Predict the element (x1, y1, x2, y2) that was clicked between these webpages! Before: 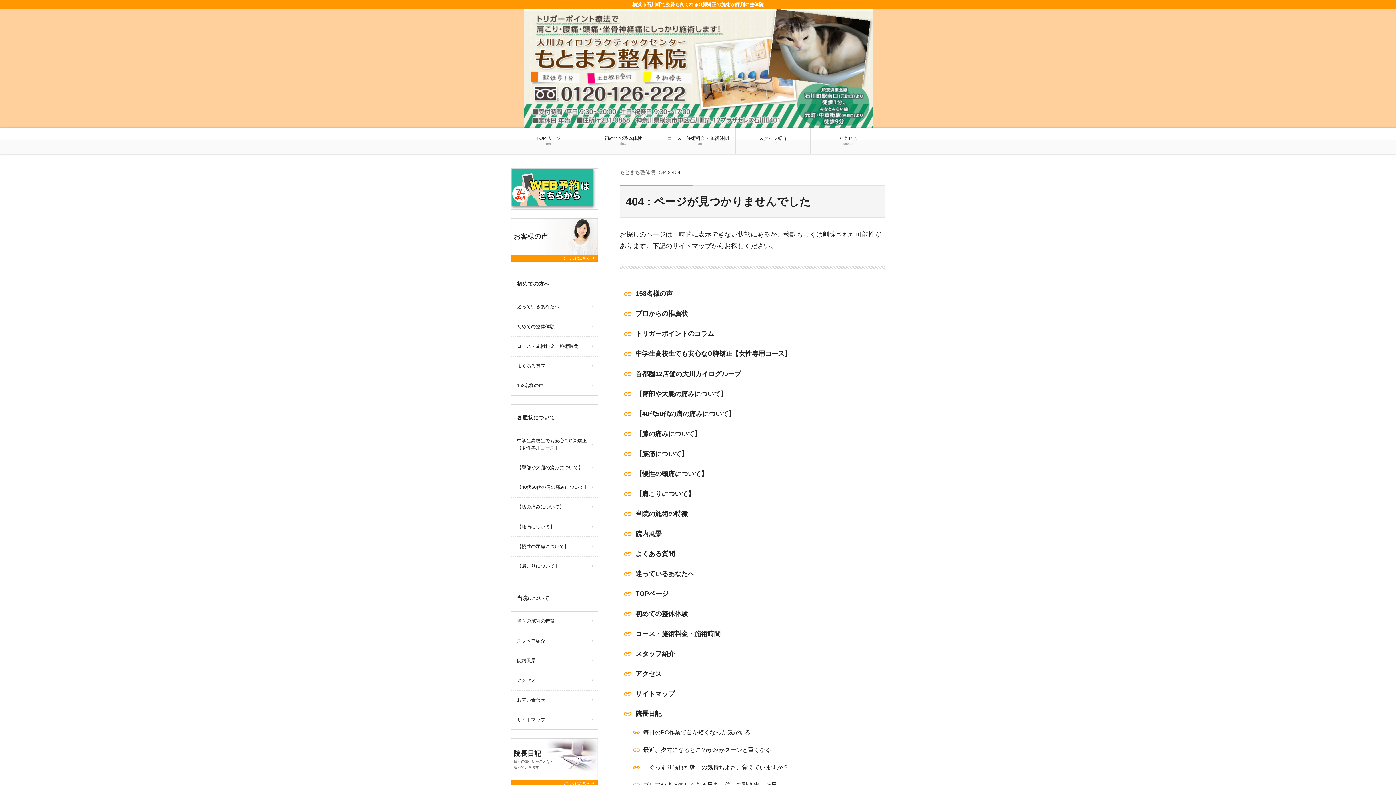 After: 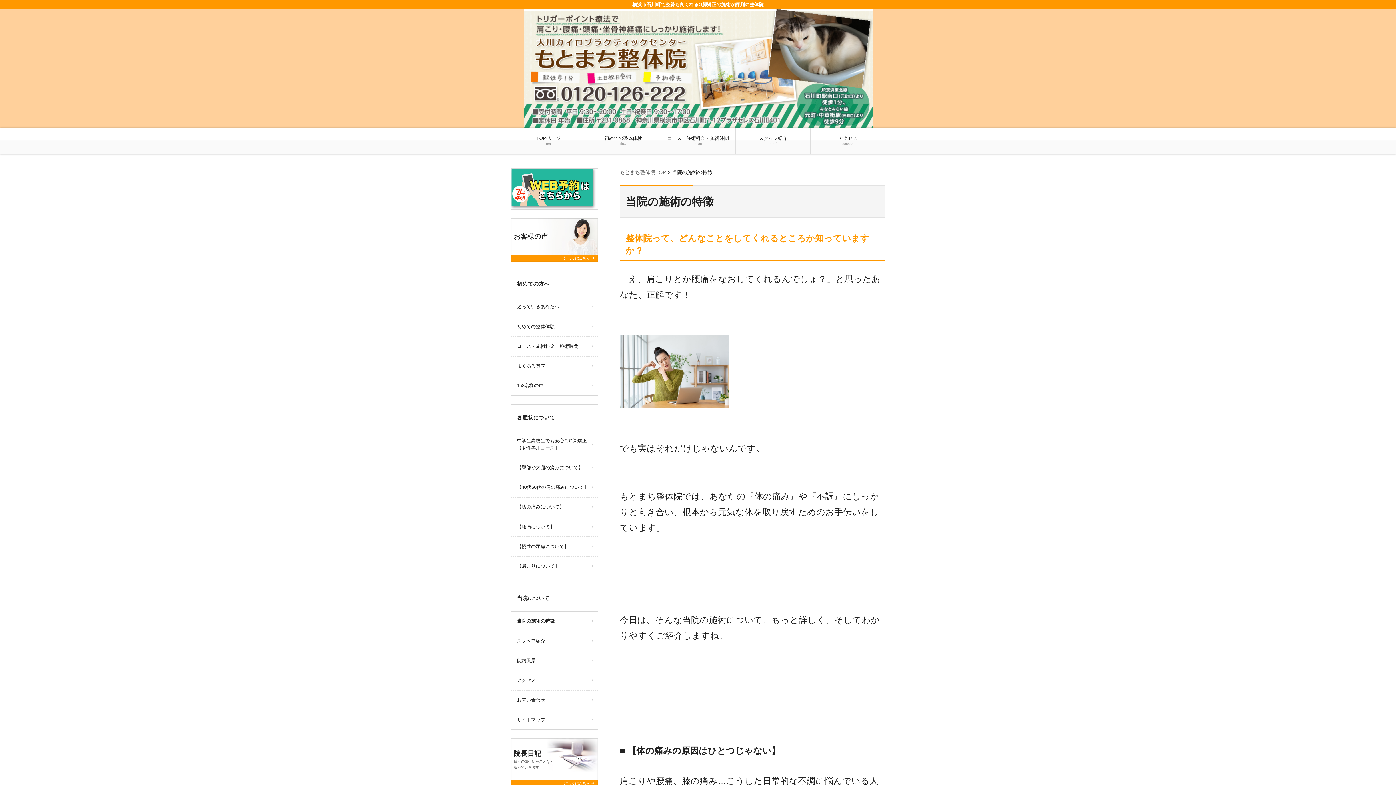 Action: bbox: (511, 611, 597, 631) label: 当院の施術の特徴